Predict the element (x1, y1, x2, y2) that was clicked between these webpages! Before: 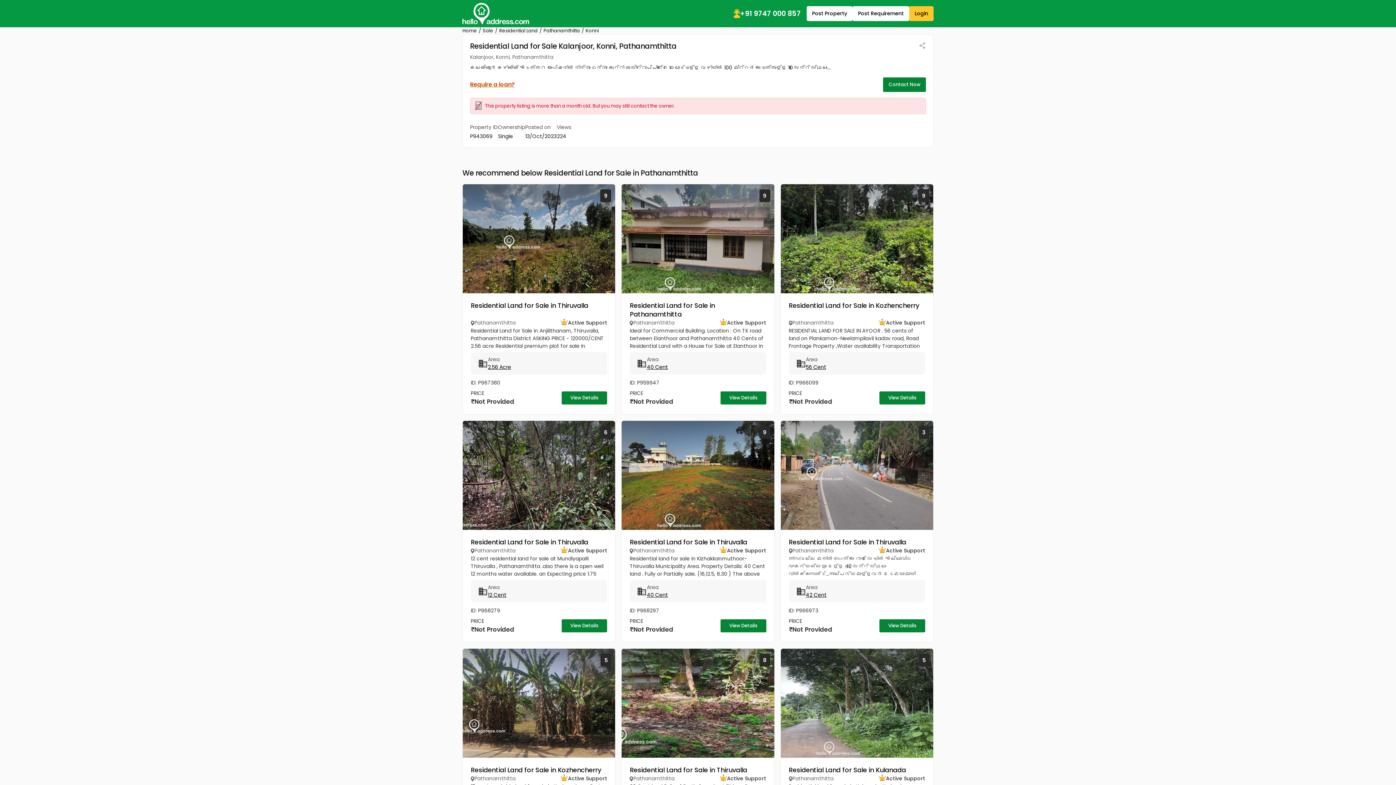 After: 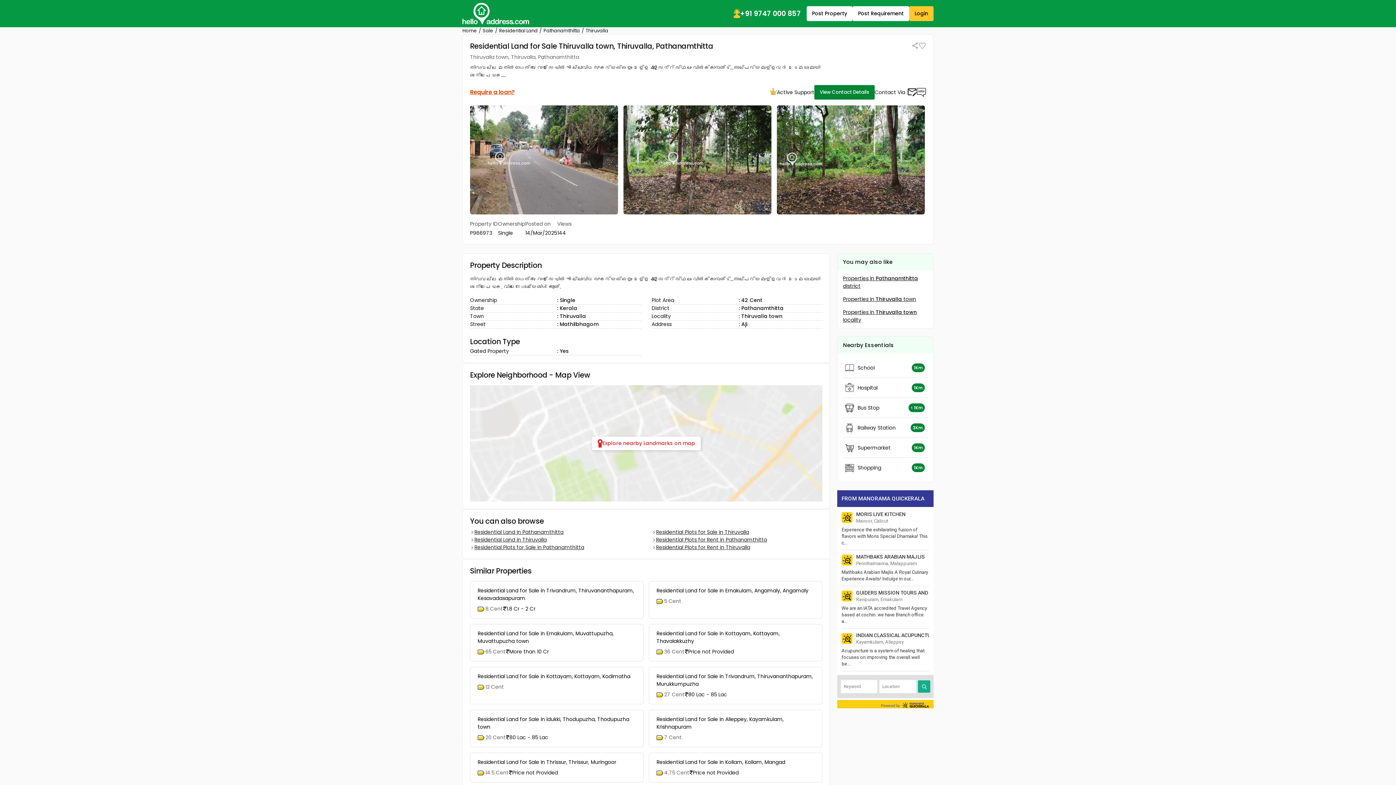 Action: bbox: (879, 619, 925, 632) label: View Details